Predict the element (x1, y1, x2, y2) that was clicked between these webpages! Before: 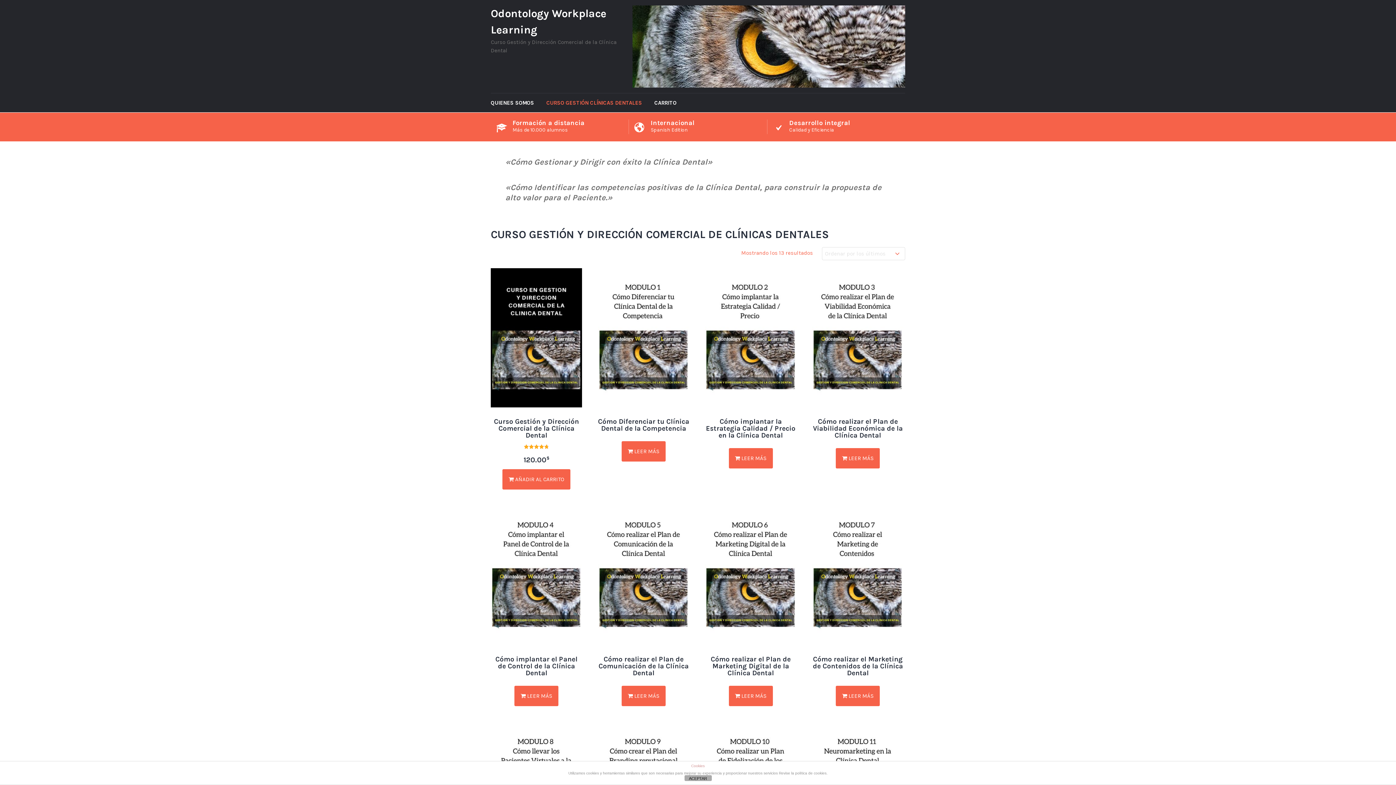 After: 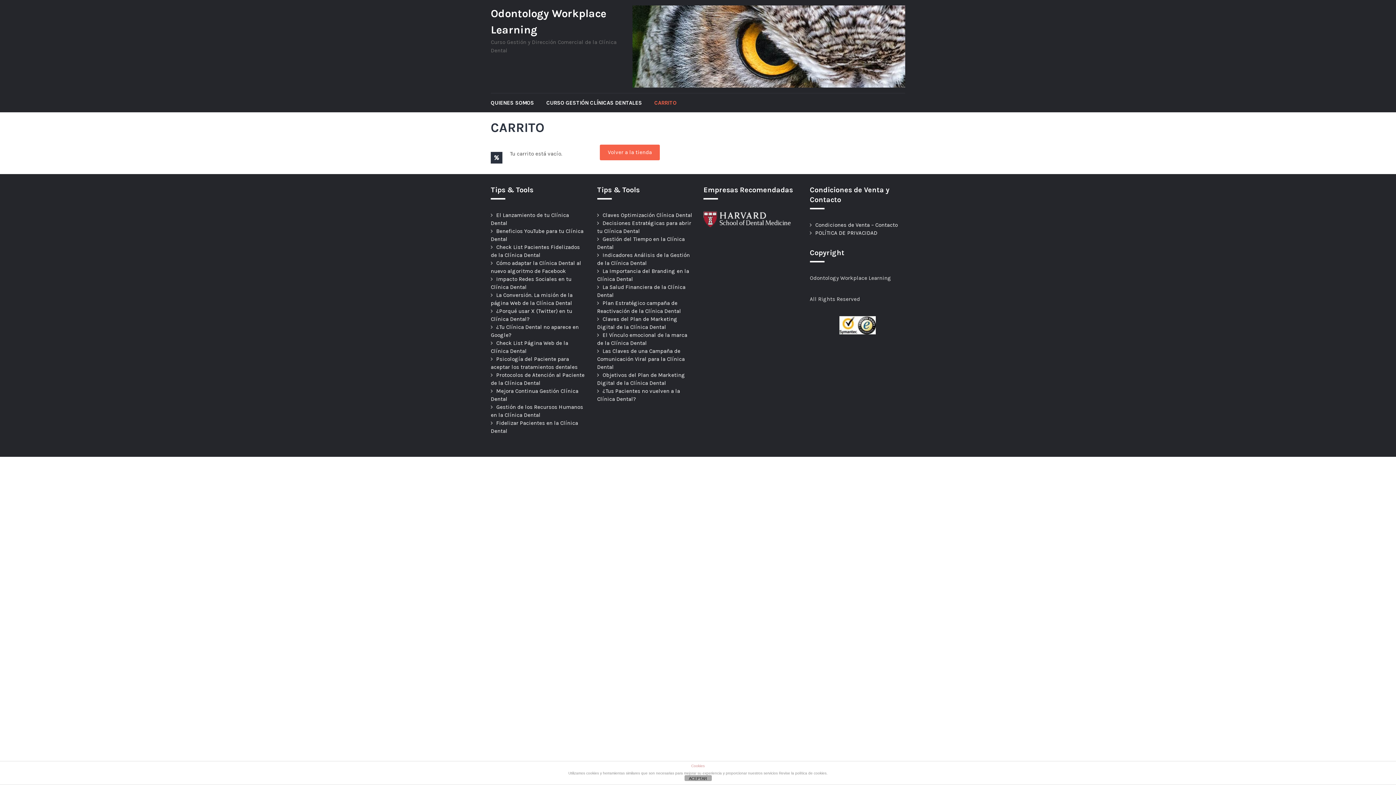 Action: label: CARRITO bbox: (654, 93, 687, 112)